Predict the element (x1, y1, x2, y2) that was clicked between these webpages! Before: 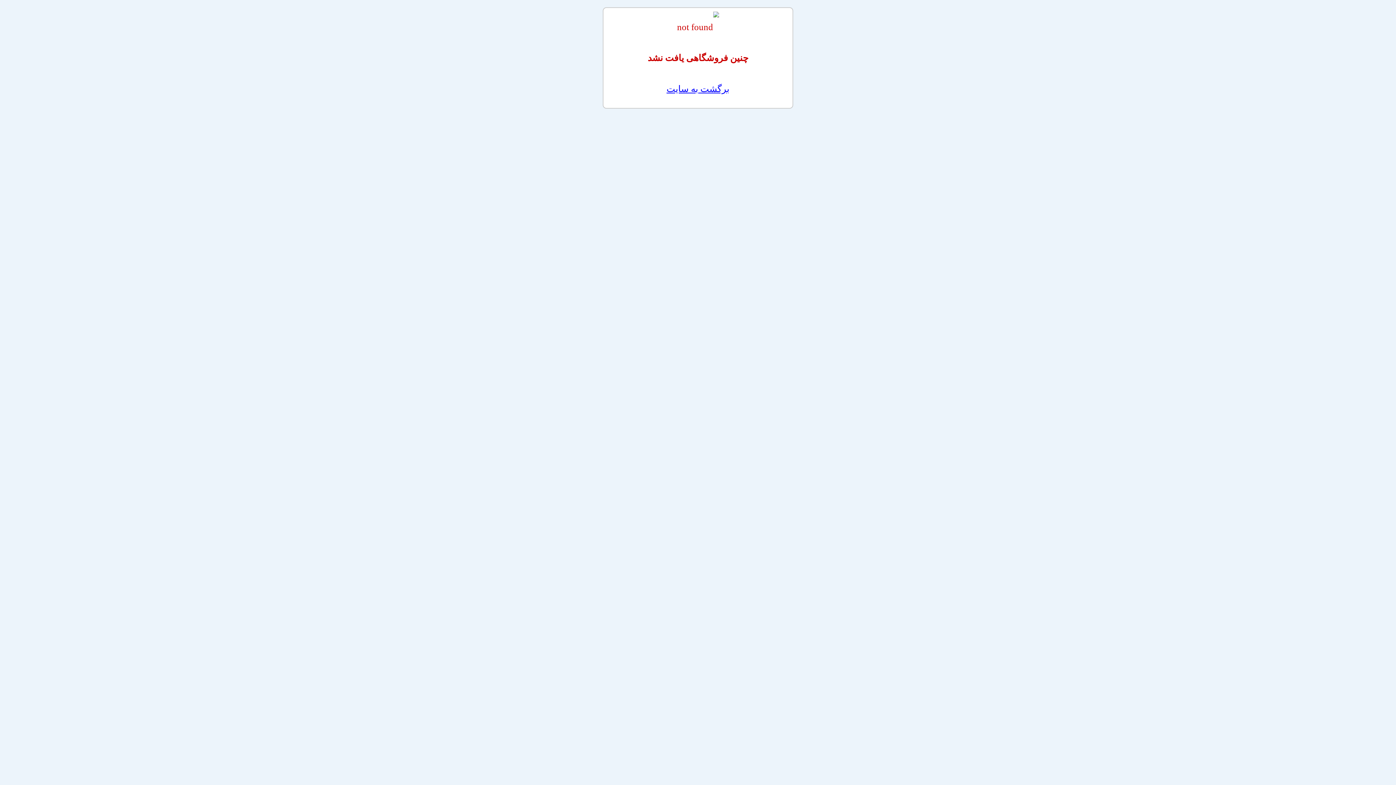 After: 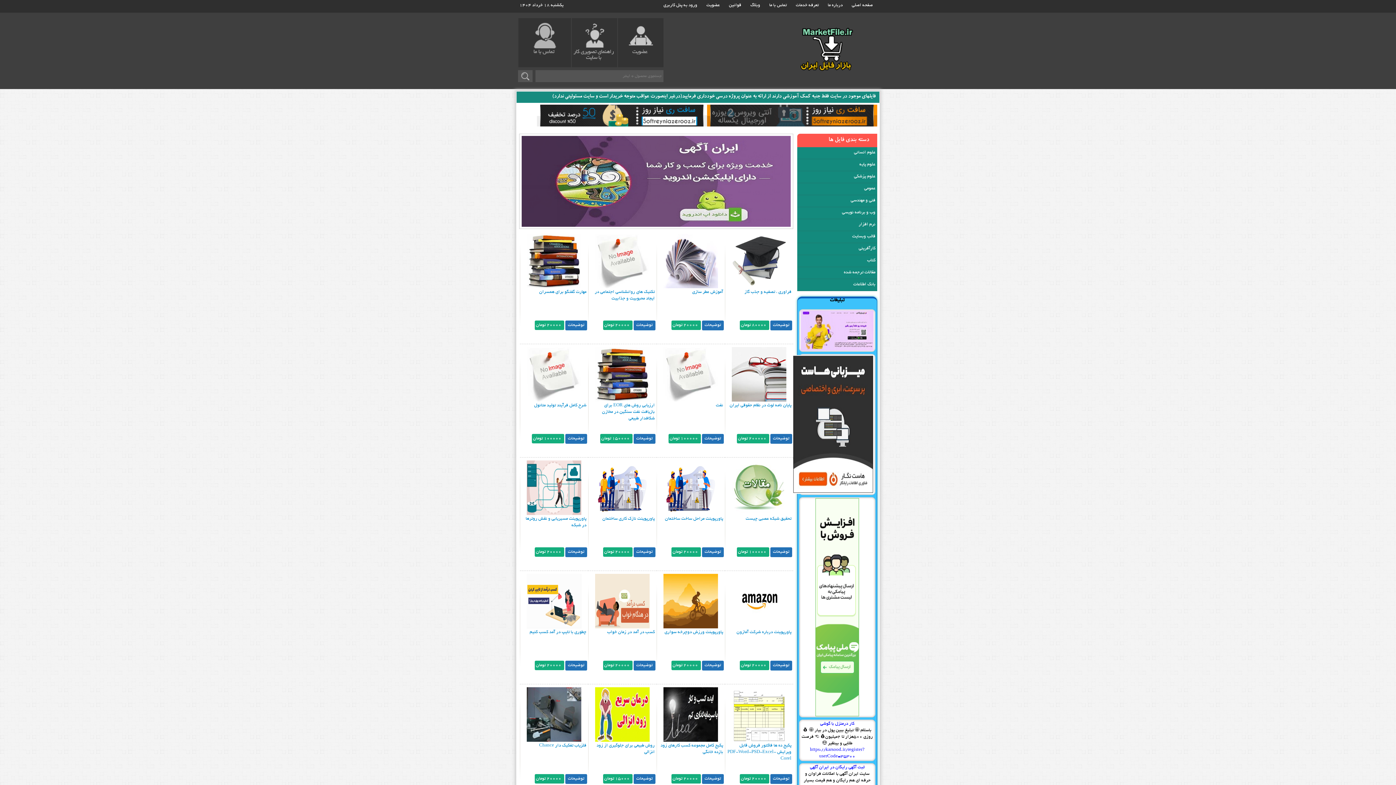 Action: bbox: (666, 84, 729, 93) label: برگشت به سایت